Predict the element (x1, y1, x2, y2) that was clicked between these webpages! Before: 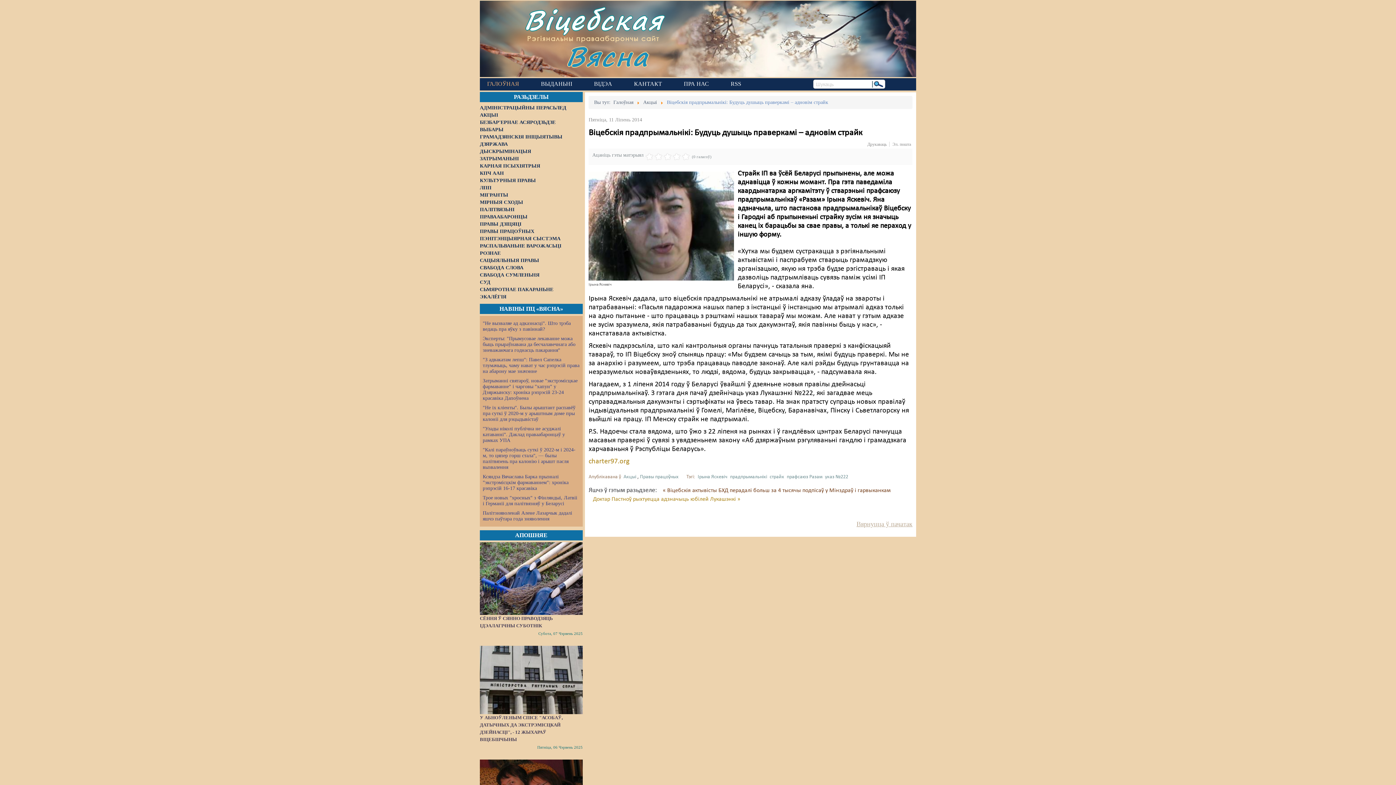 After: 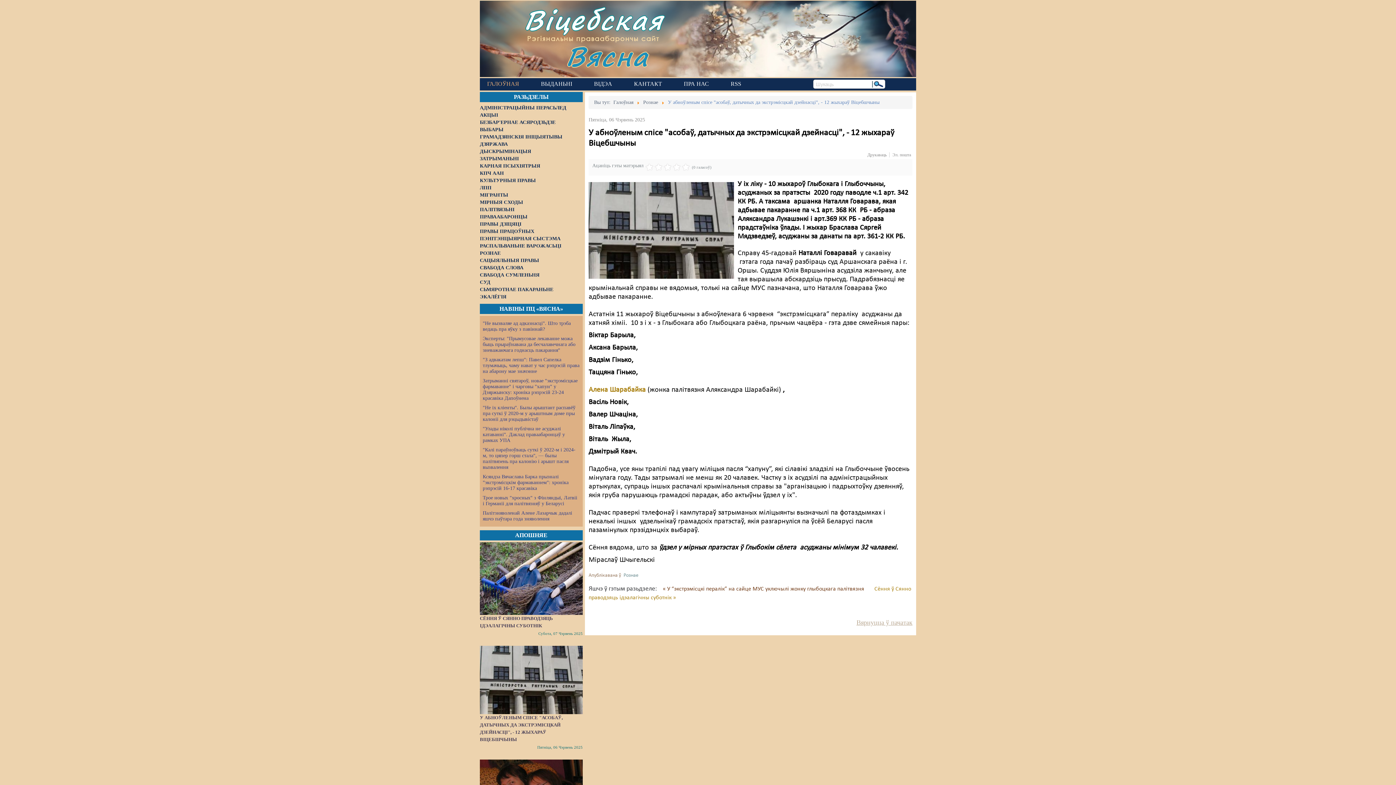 Action: bbox: (480, 677, 582, 683)